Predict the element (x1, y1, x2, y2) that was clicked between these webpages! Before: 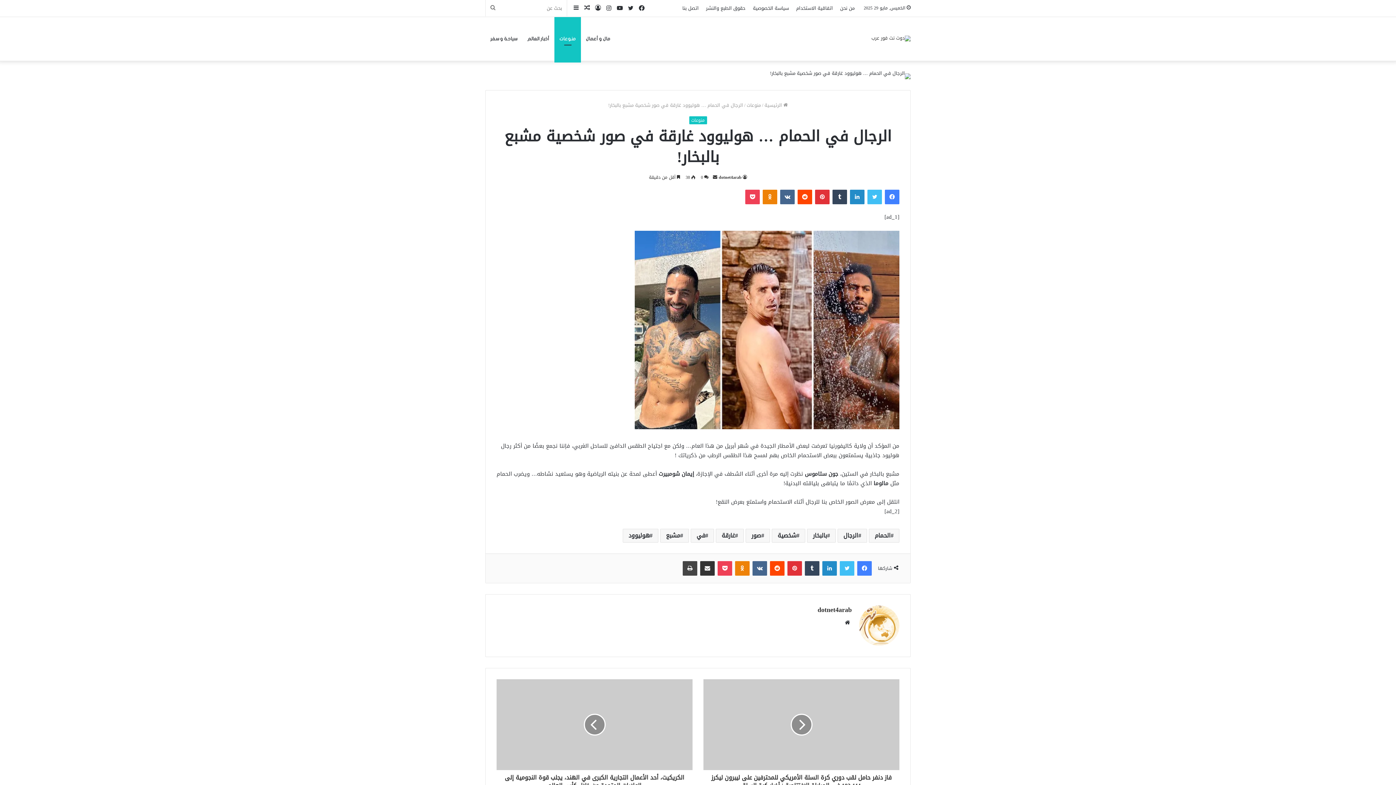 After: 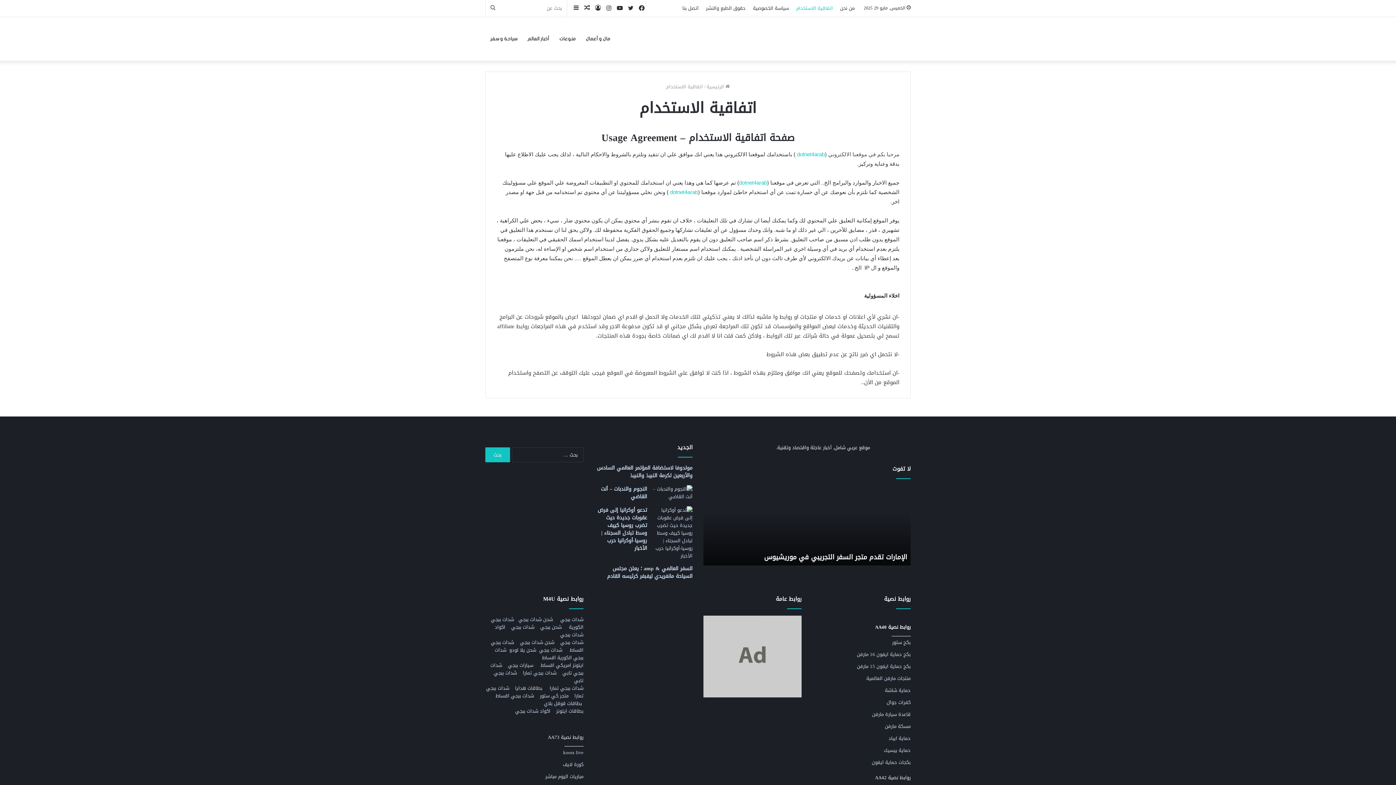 Action: label: اتفاقية الاستخدام bbox: (792, 0, 836, 16)